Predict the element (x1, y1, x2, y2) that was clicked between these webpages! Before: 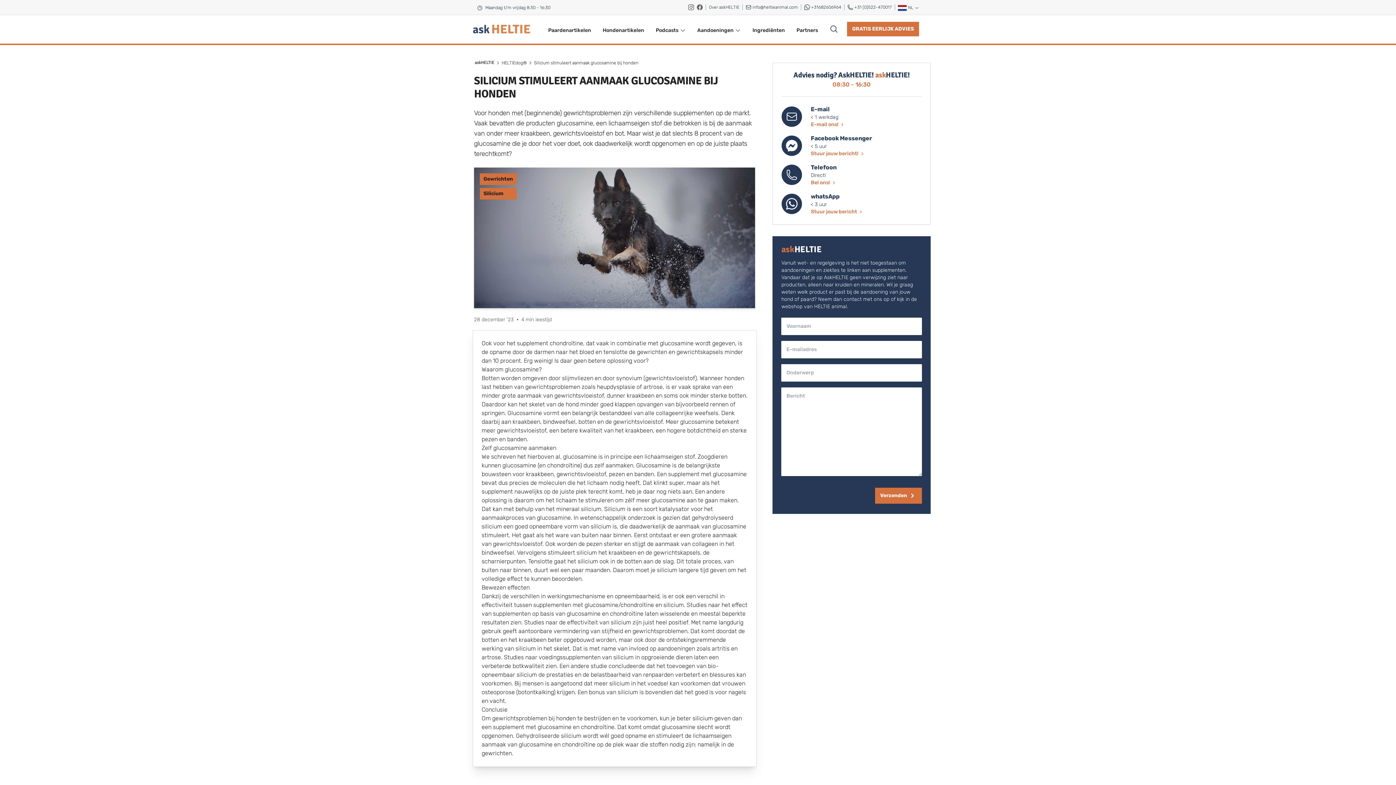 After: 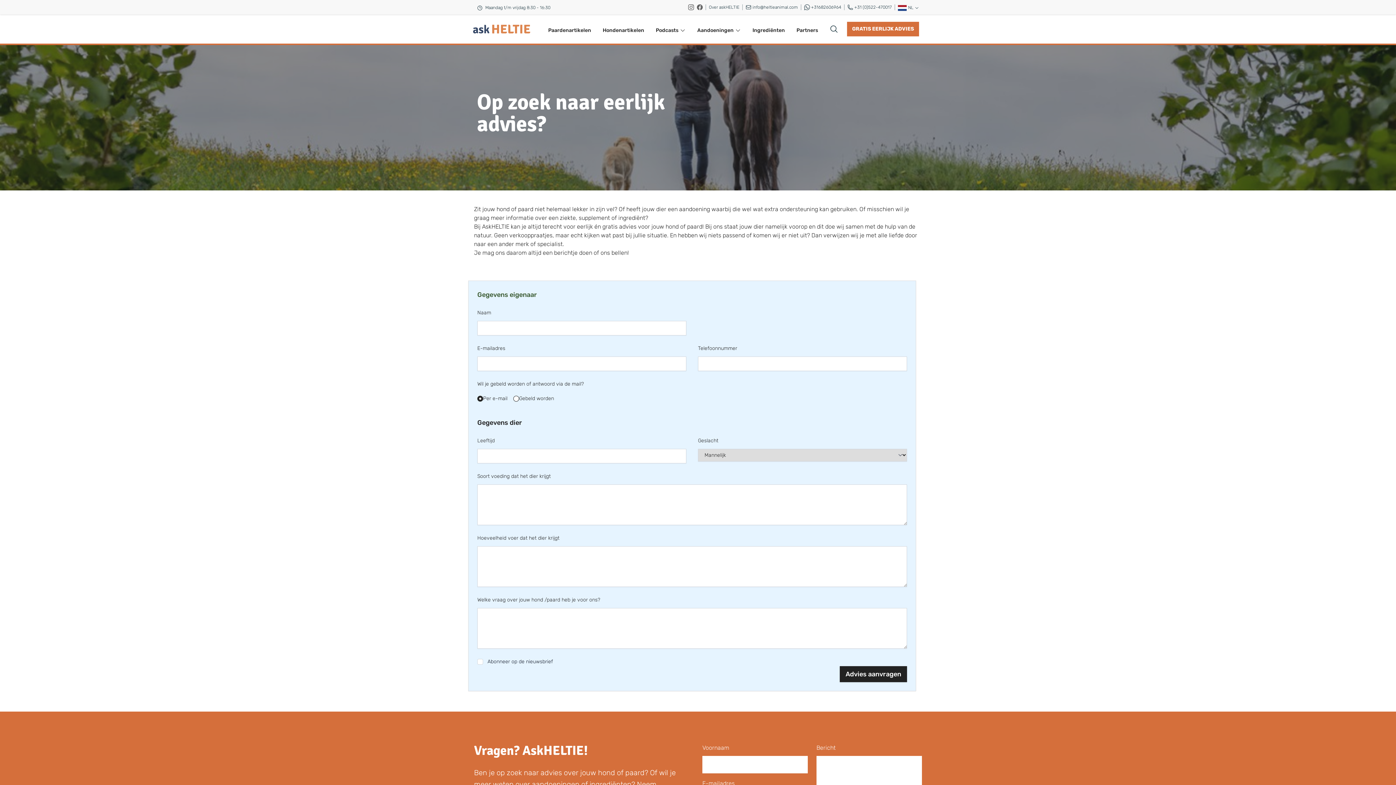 Action: label: GRATIS EERLIJK ADVIES bbox: (847, 21, 919, 36)